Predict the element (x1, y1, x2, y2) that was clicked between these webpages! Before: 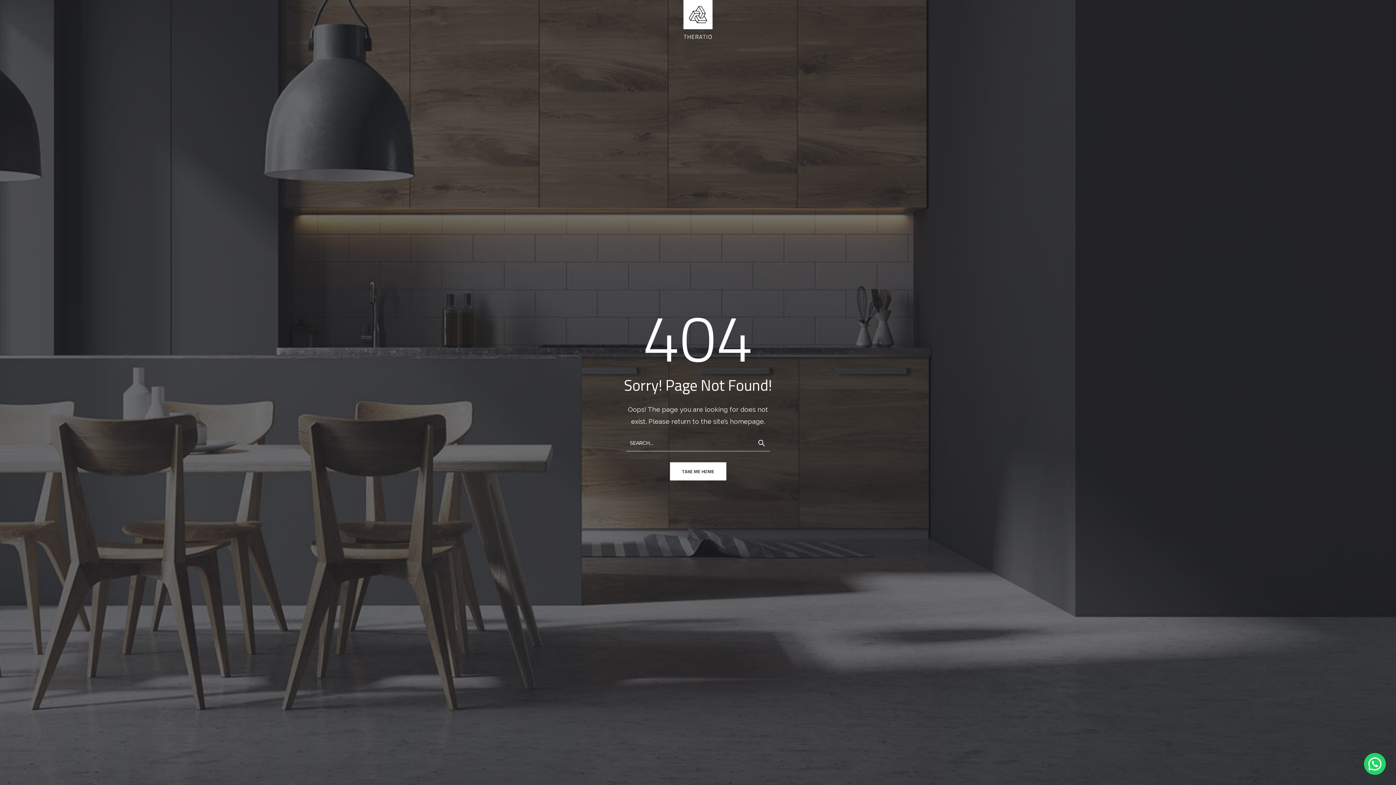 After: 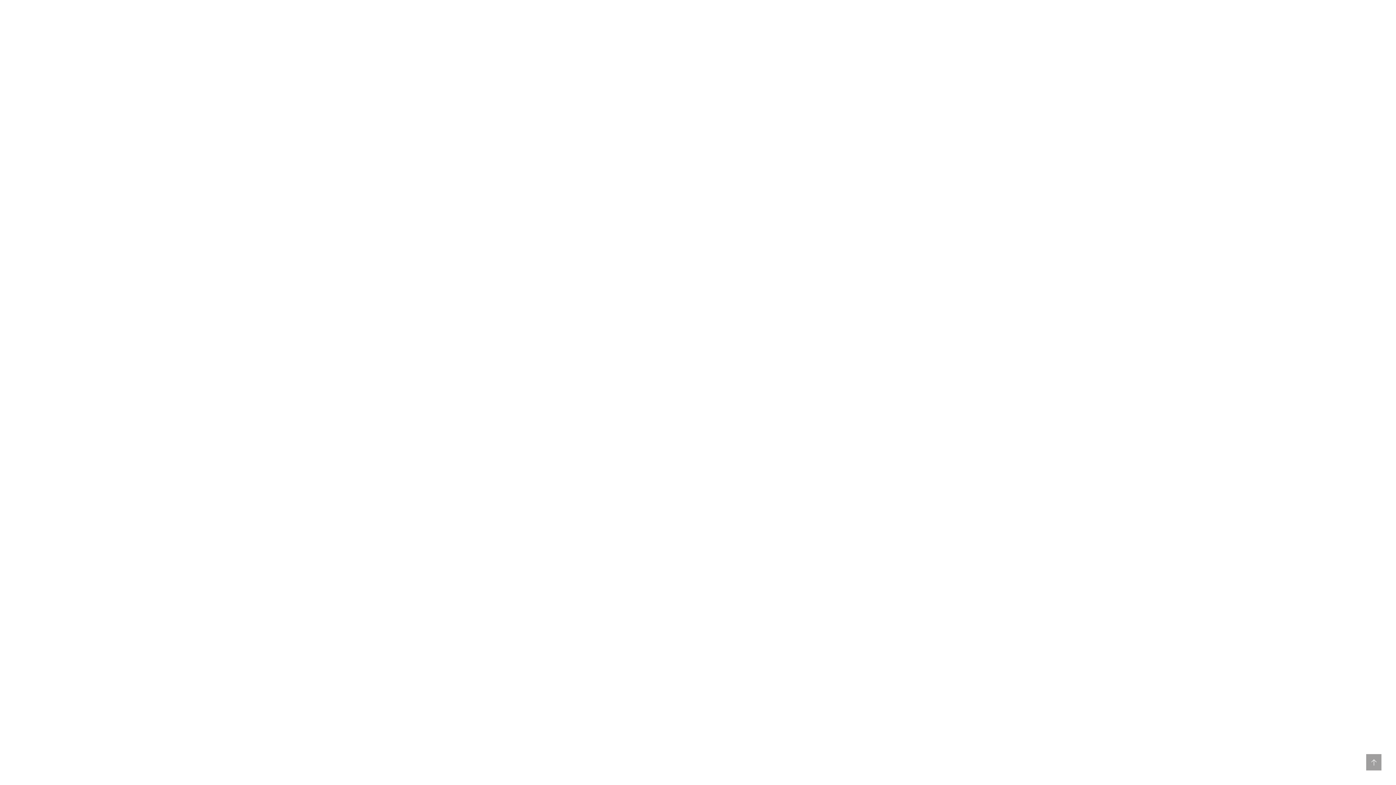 Action: bbox: (753, 434, 770, 451)